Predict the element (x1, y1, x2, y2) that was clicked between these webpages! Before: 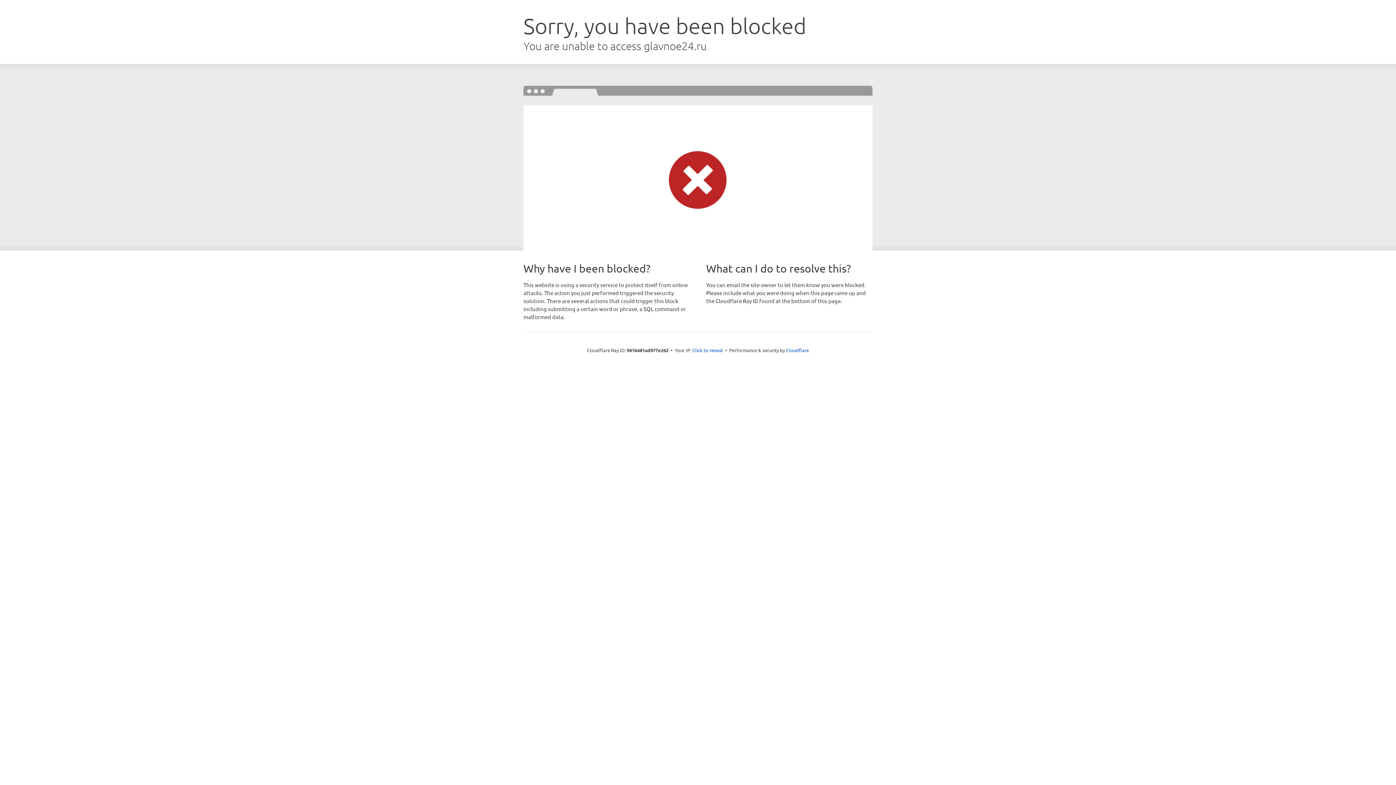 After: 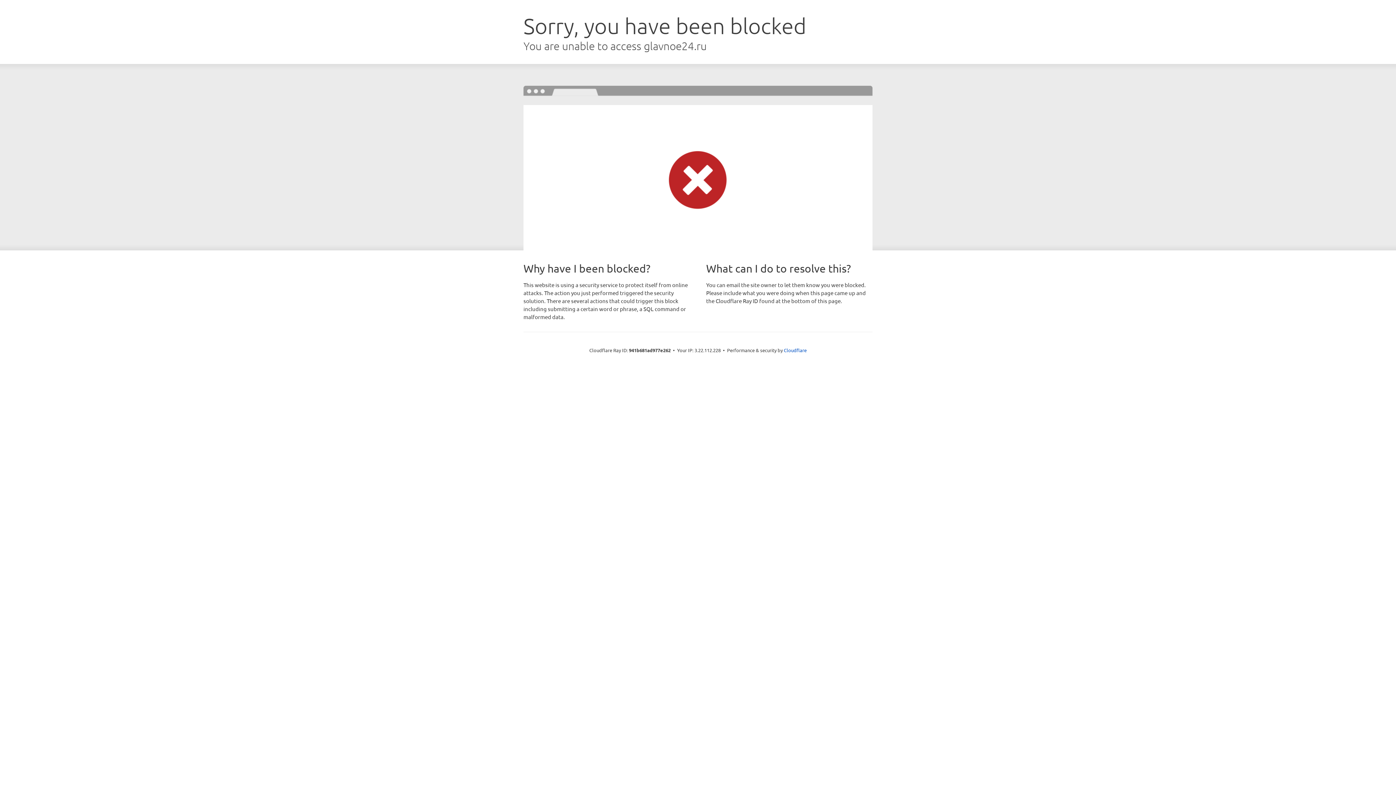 Action: bbox: (692, 346, 723, 353) label: Click to reveal